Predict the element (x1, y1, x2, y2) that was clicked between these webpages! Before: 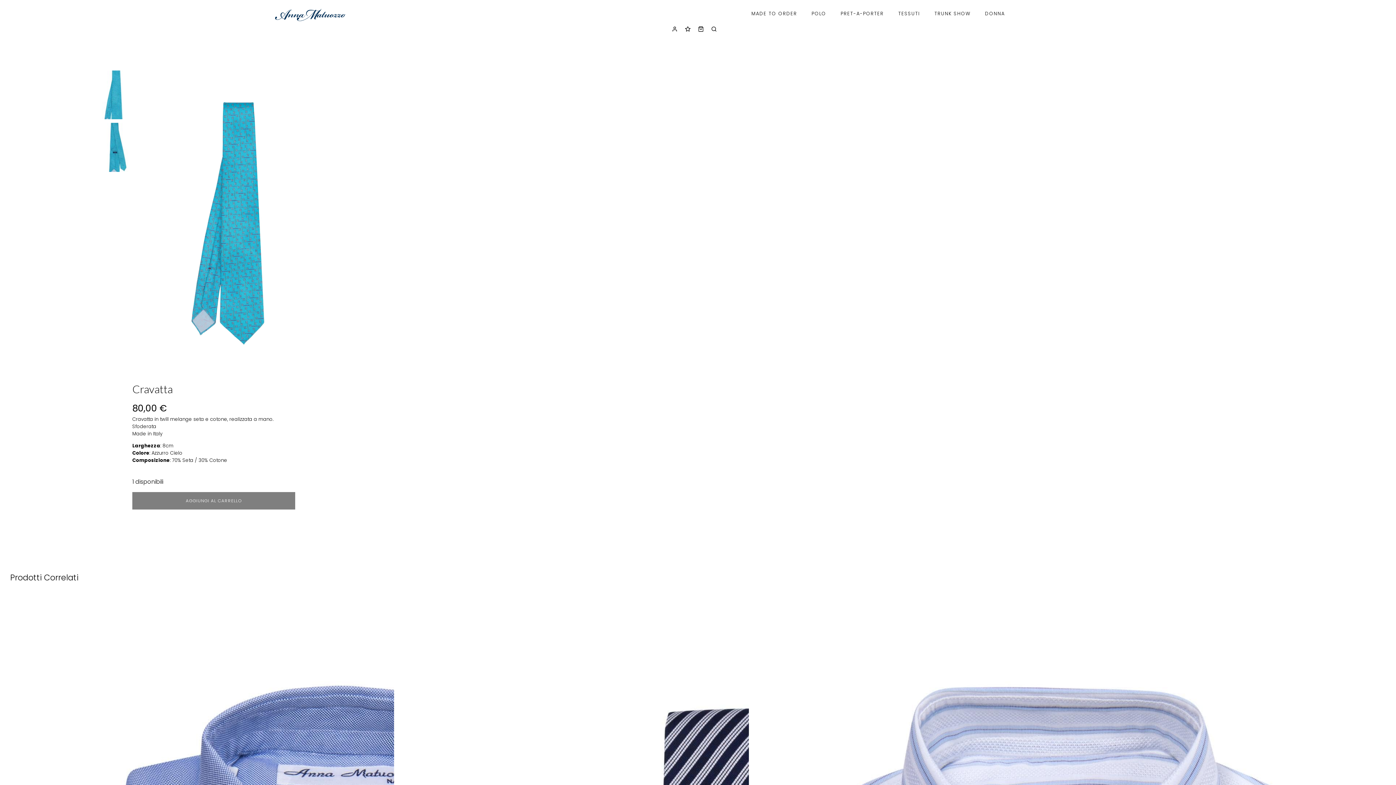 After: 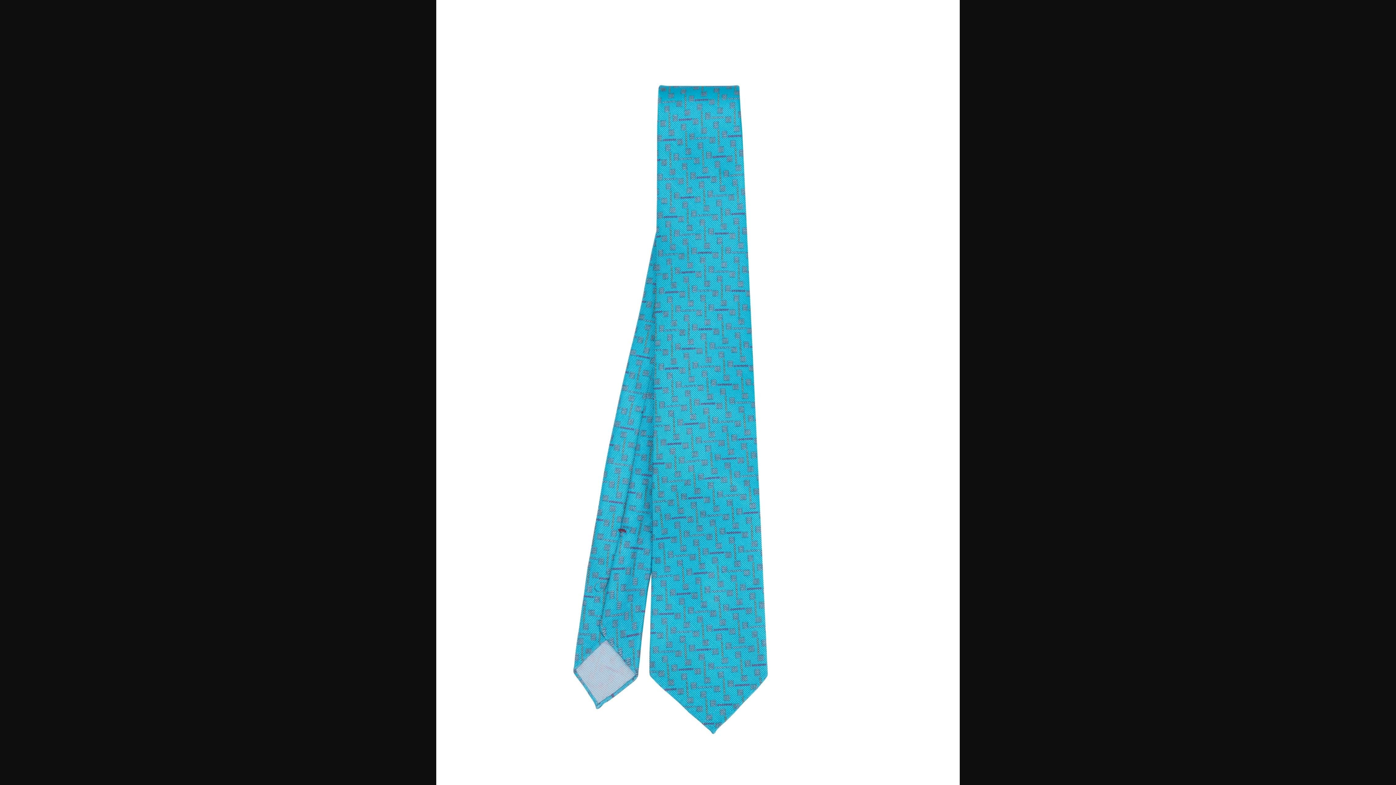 Action: bbox: (140, 70, 336, 365)